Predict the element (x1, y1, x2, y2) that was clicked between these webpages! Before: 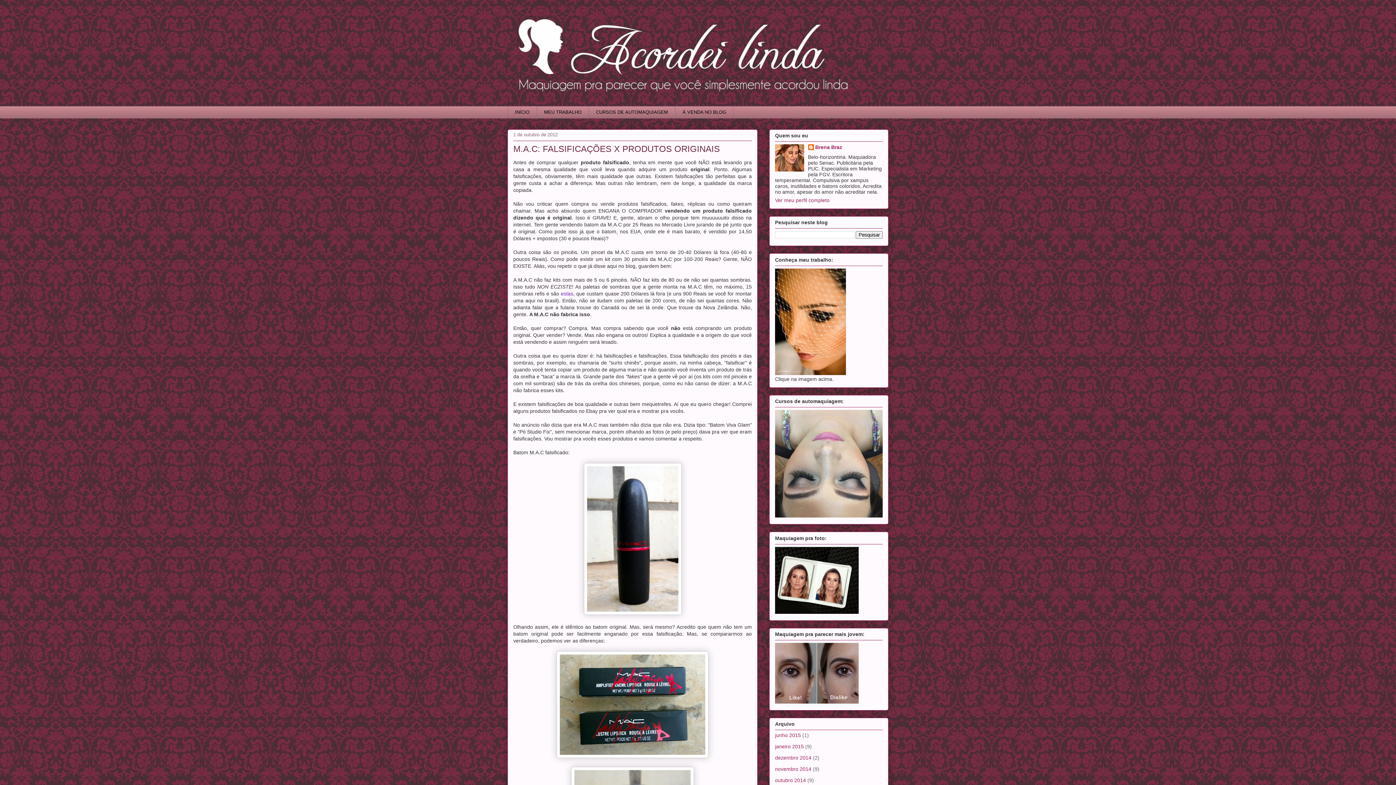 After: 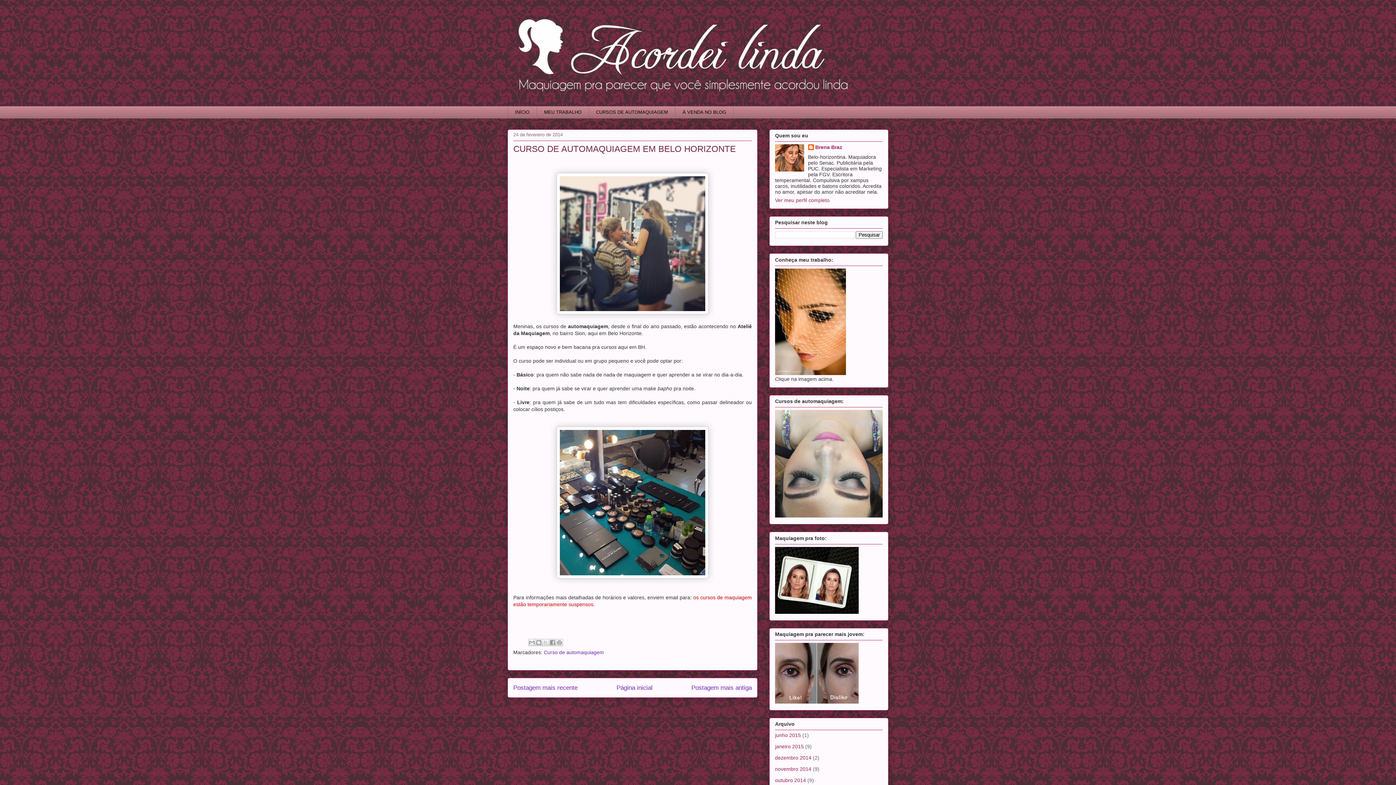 Action: bbox: (588, 106, 675, 118) label: CURSOS DE AUTOMAQUIAGEM